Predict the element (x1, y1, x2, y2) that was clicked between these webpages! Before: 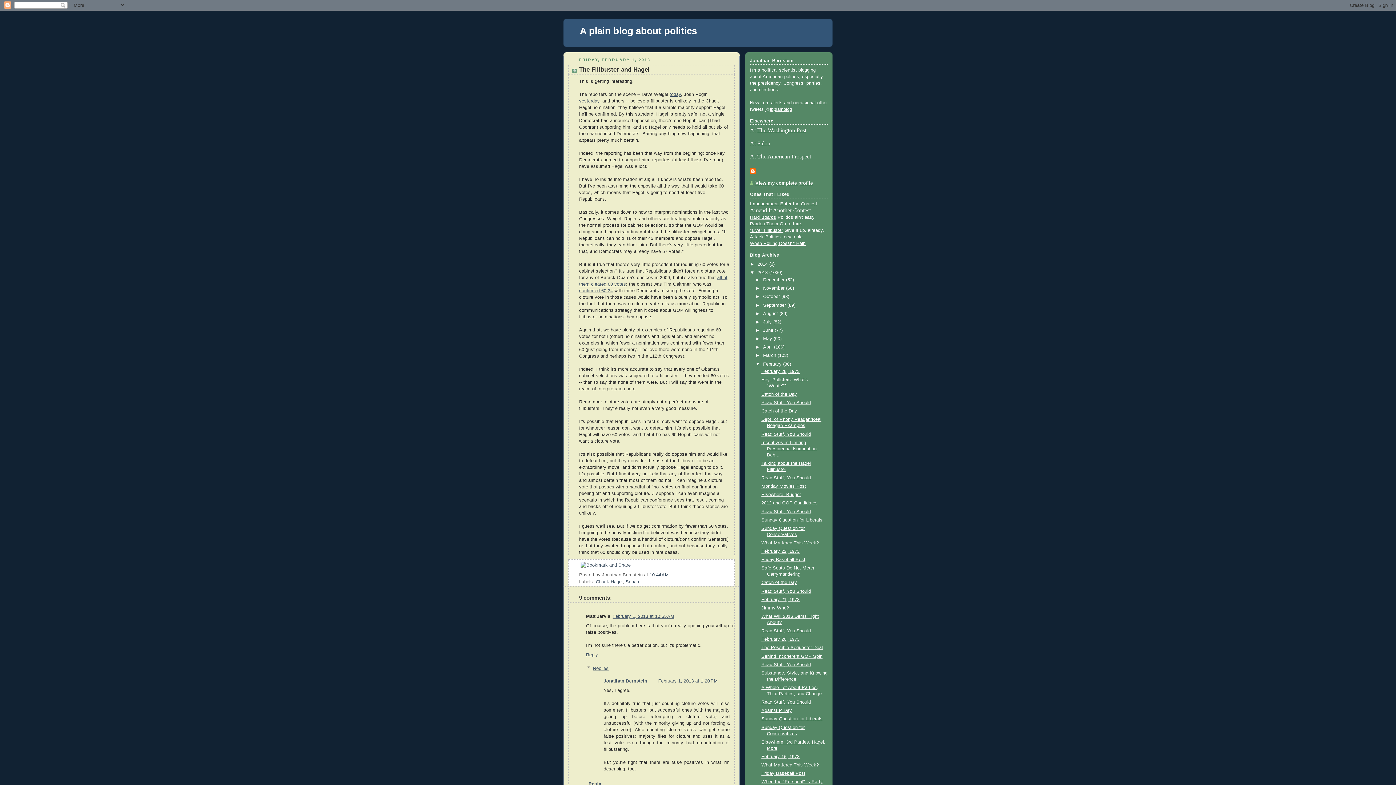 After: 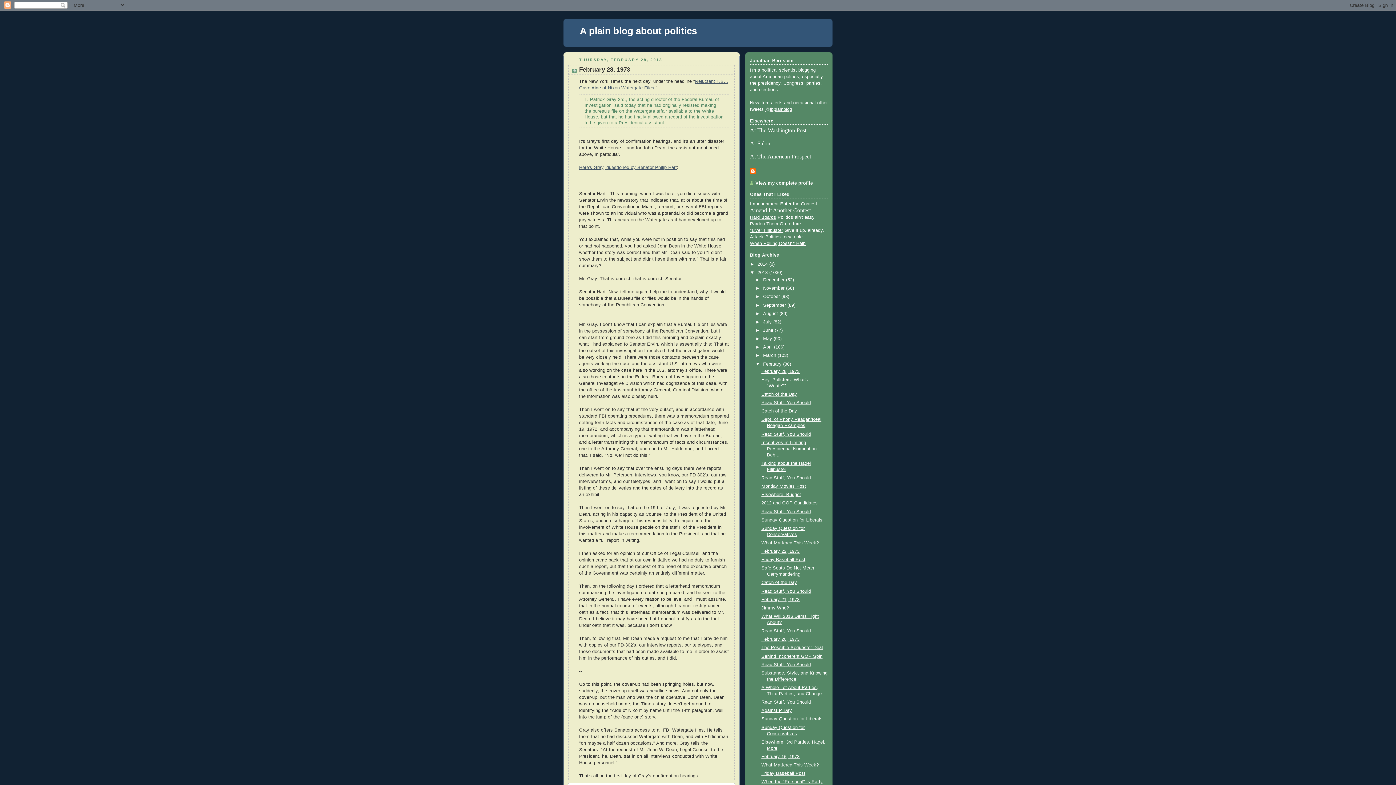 Action: label: February 28, 1973 bbox: (761, 368, 799, 374)